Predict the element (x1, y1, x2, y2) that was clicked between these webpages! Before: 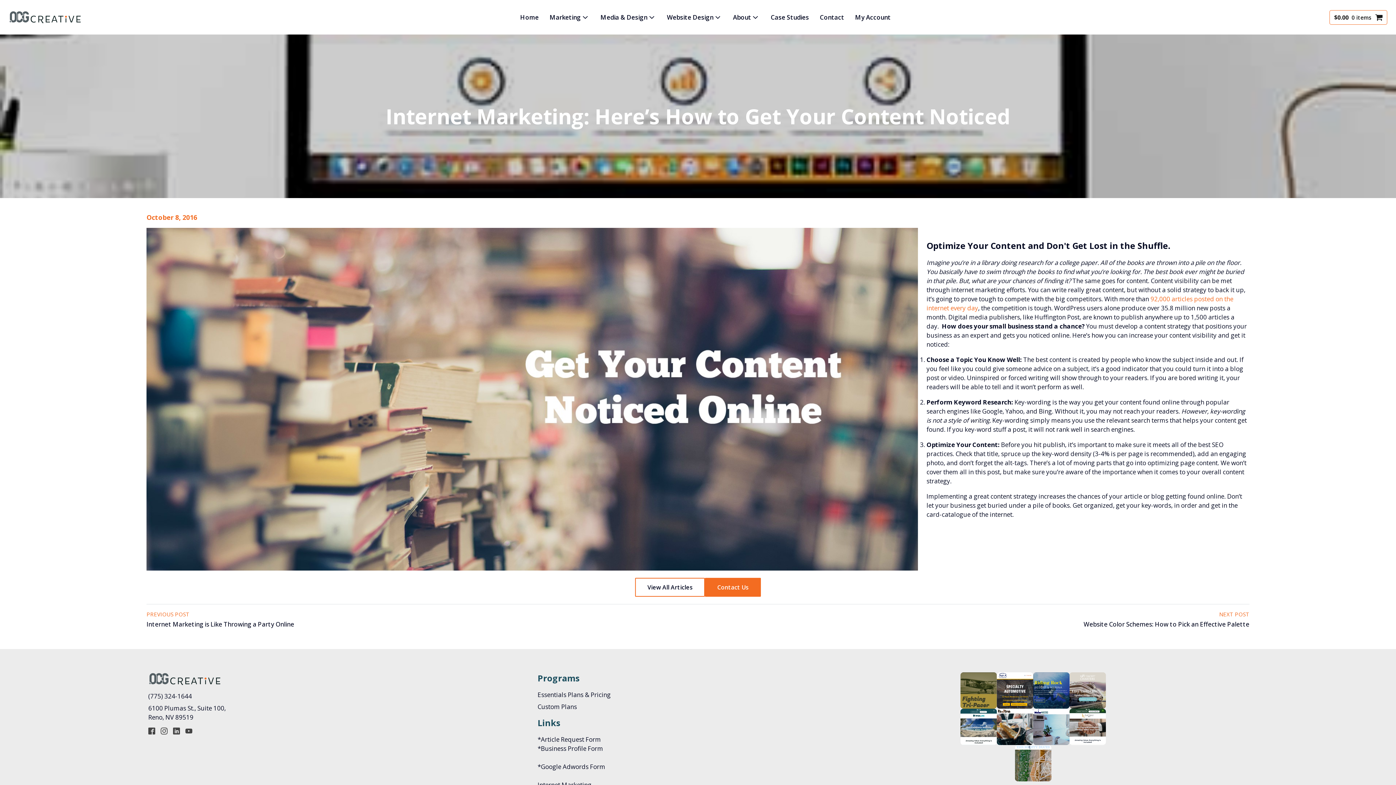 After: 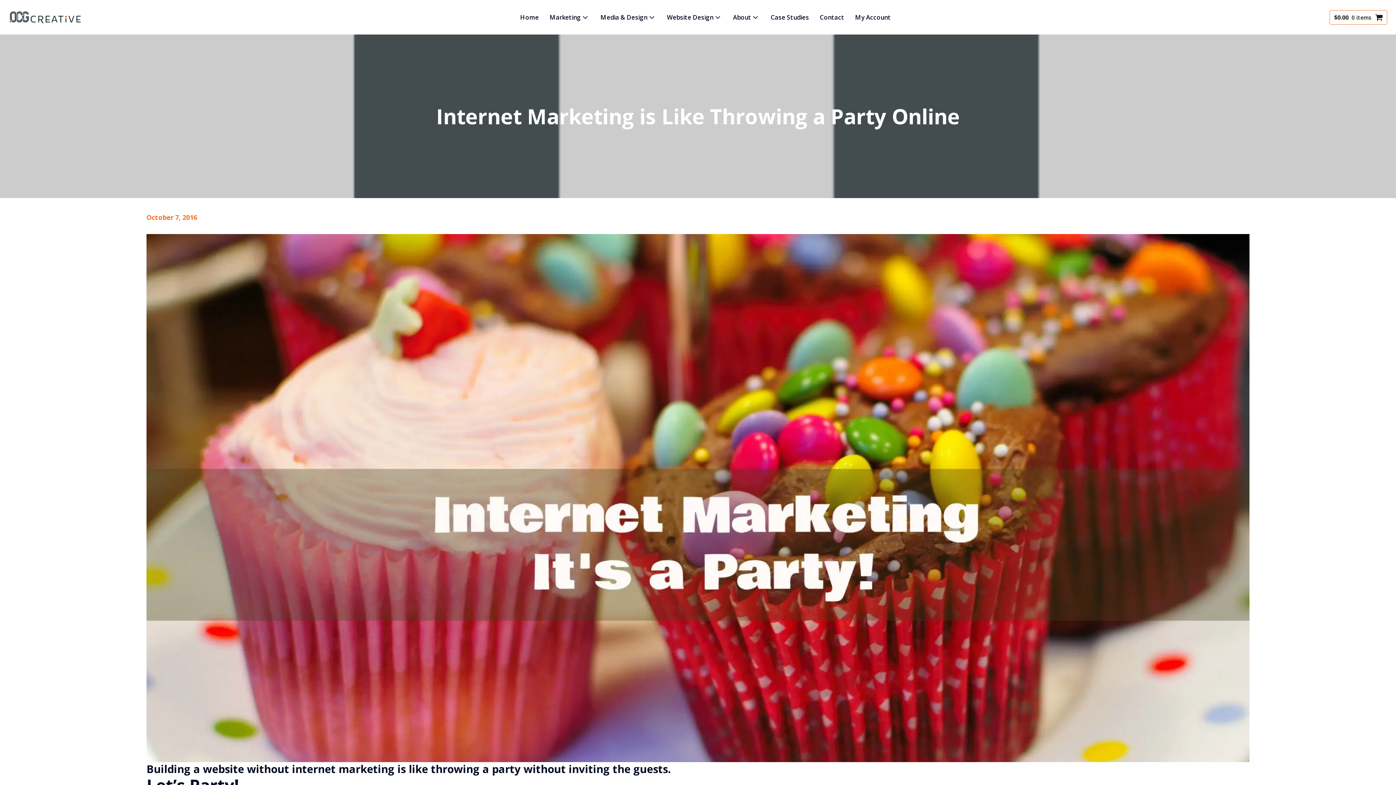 Action: bbox: (146, 620, 688, 629) label: Internet Marketing is Like Throwing a Party Online